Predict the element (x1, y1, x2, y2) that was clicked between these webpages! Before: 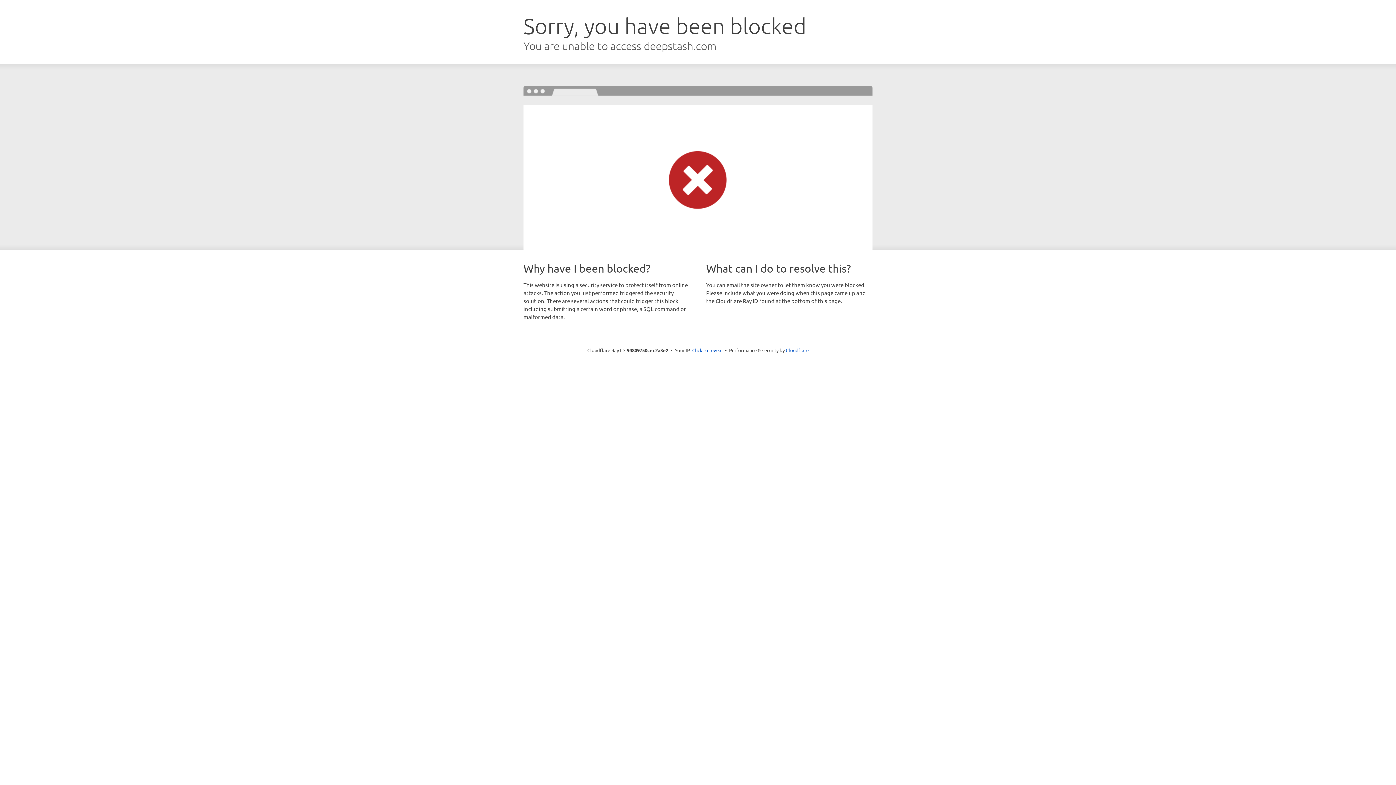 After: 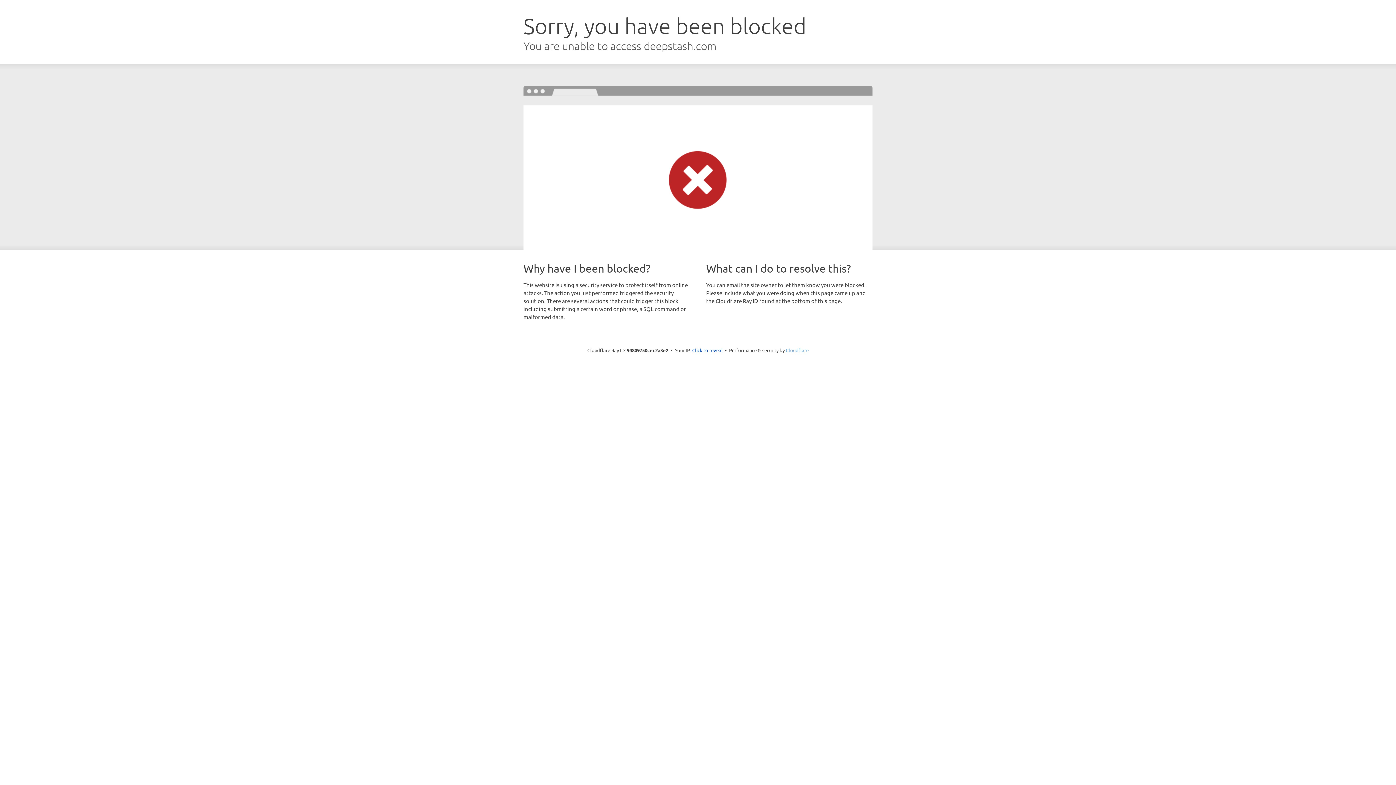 Action: bbox: (786, 347, 808, 353) label: Cloudflare